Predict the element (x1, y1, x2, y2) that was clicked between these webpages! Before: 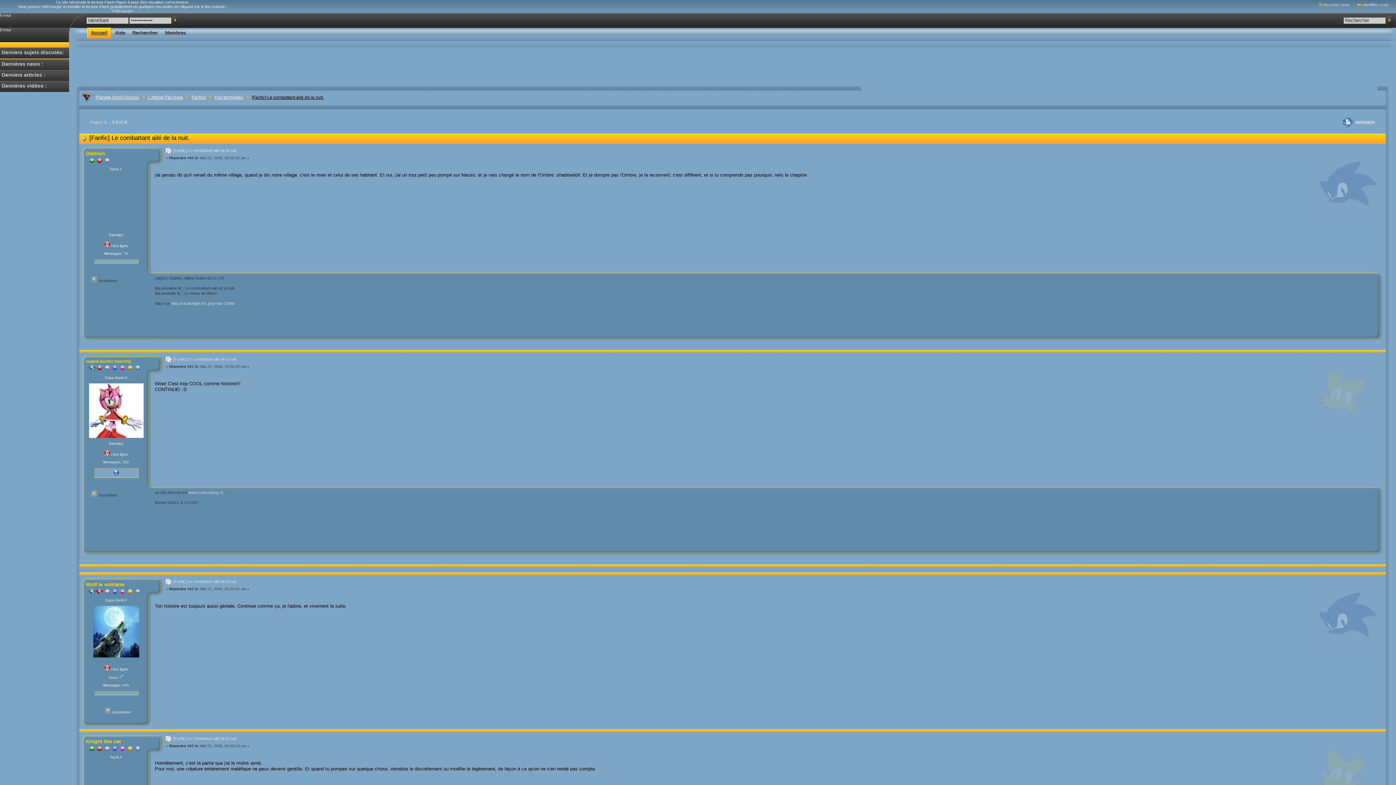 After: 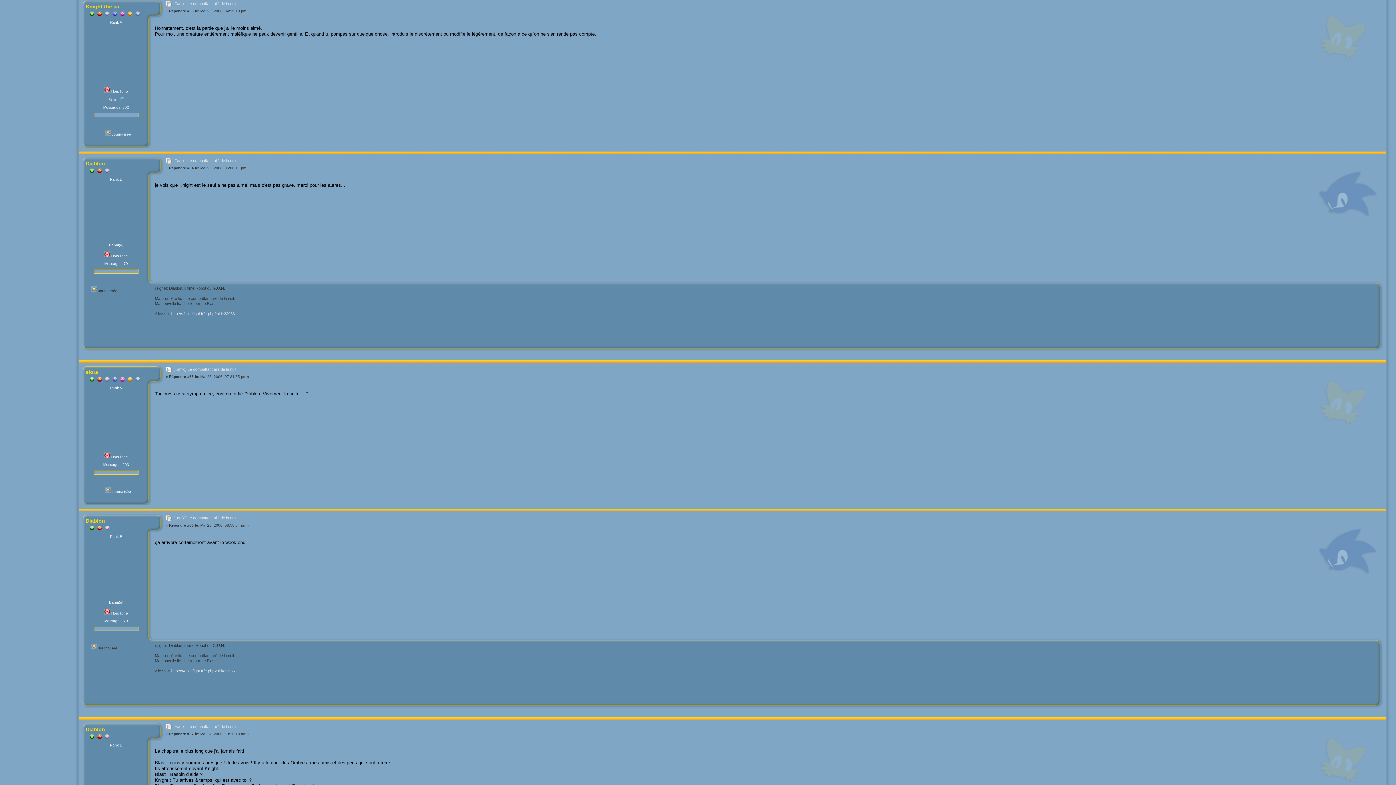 Action: bbox: (173, 736, 237, 741) label: [Fanfic] Le combattant ailé de la nuit.